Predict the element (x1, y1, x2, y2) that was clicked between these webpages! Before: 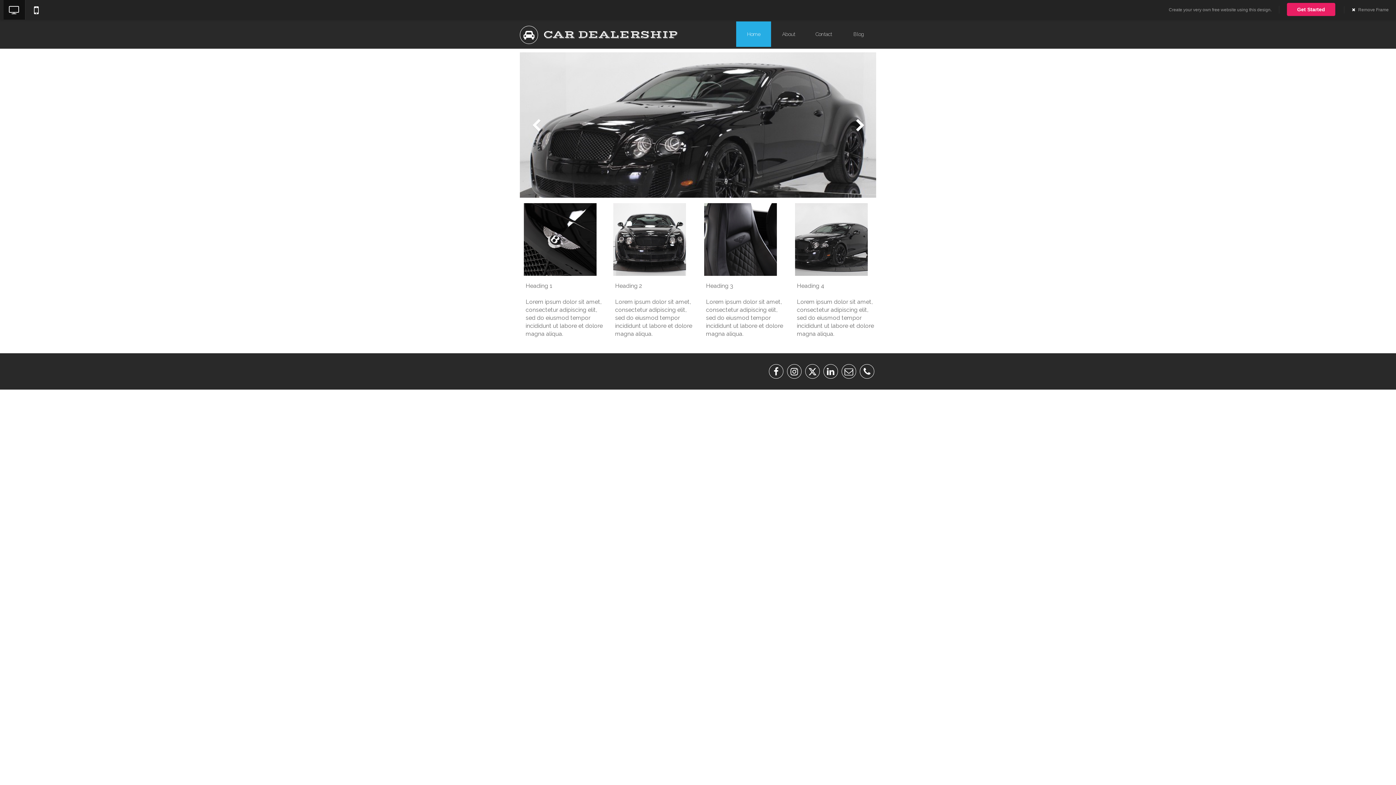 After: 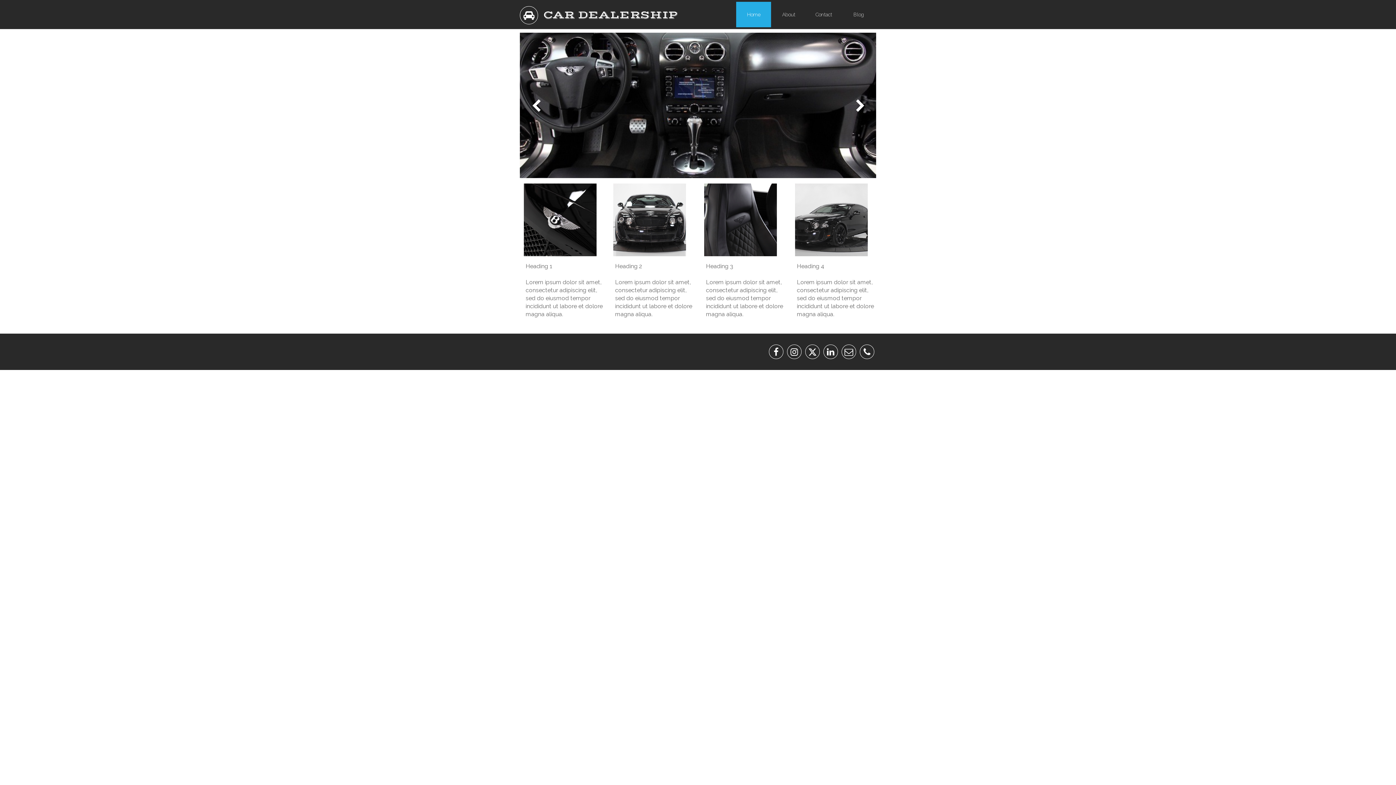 Action: label:  Remove Frame bbox: (1352, 7, 1389, 12)